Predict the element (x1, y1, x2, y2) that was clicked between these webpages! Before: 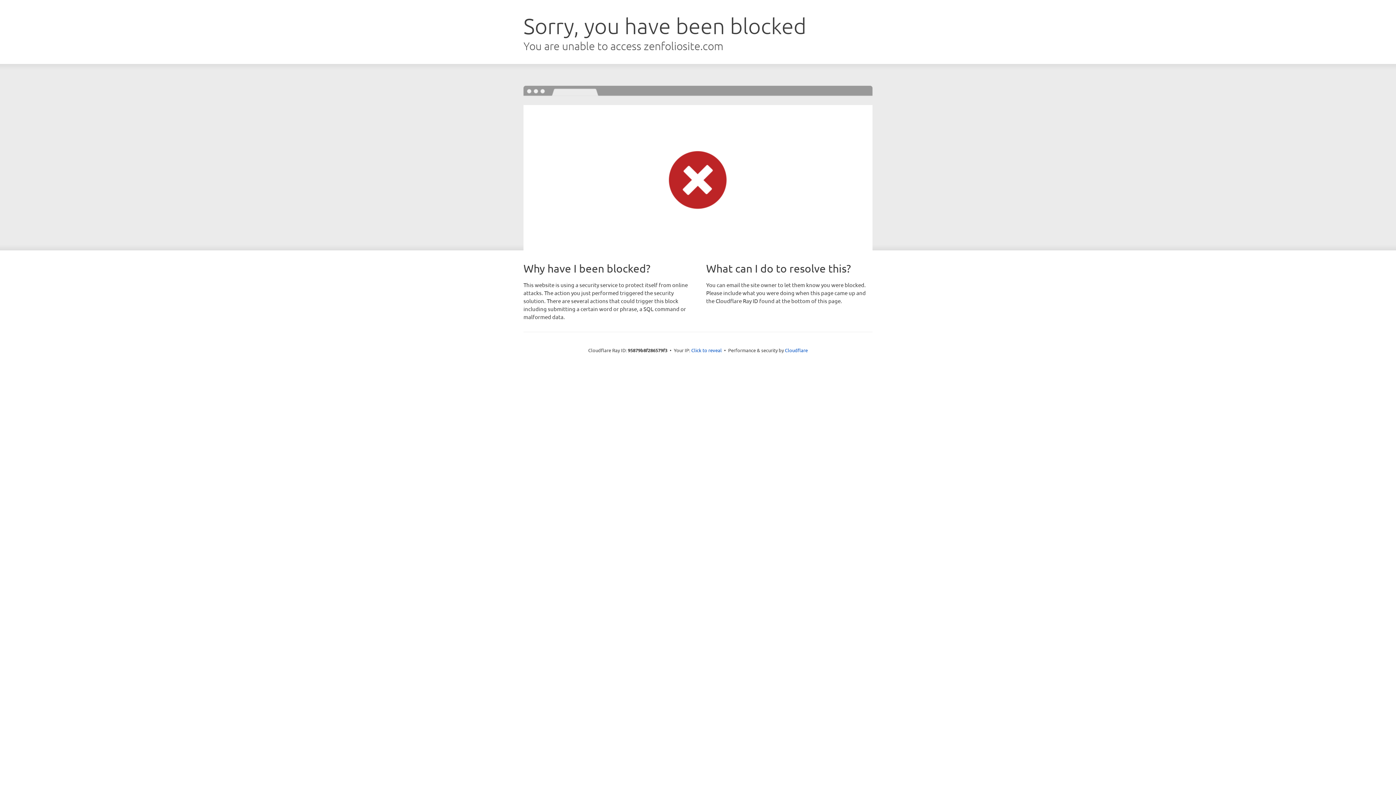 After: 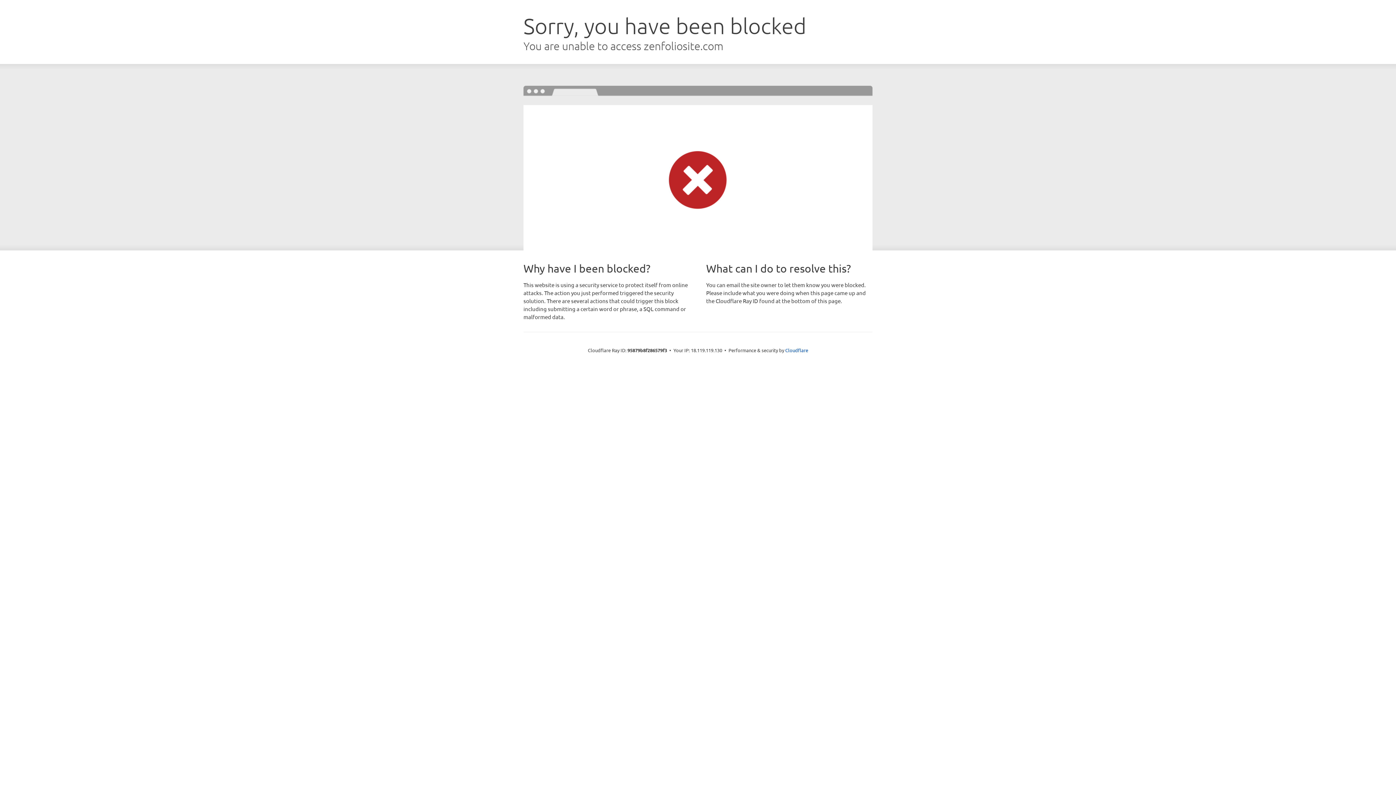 Action: label: Click to reveal bbox: (691, 346, 722, 353)